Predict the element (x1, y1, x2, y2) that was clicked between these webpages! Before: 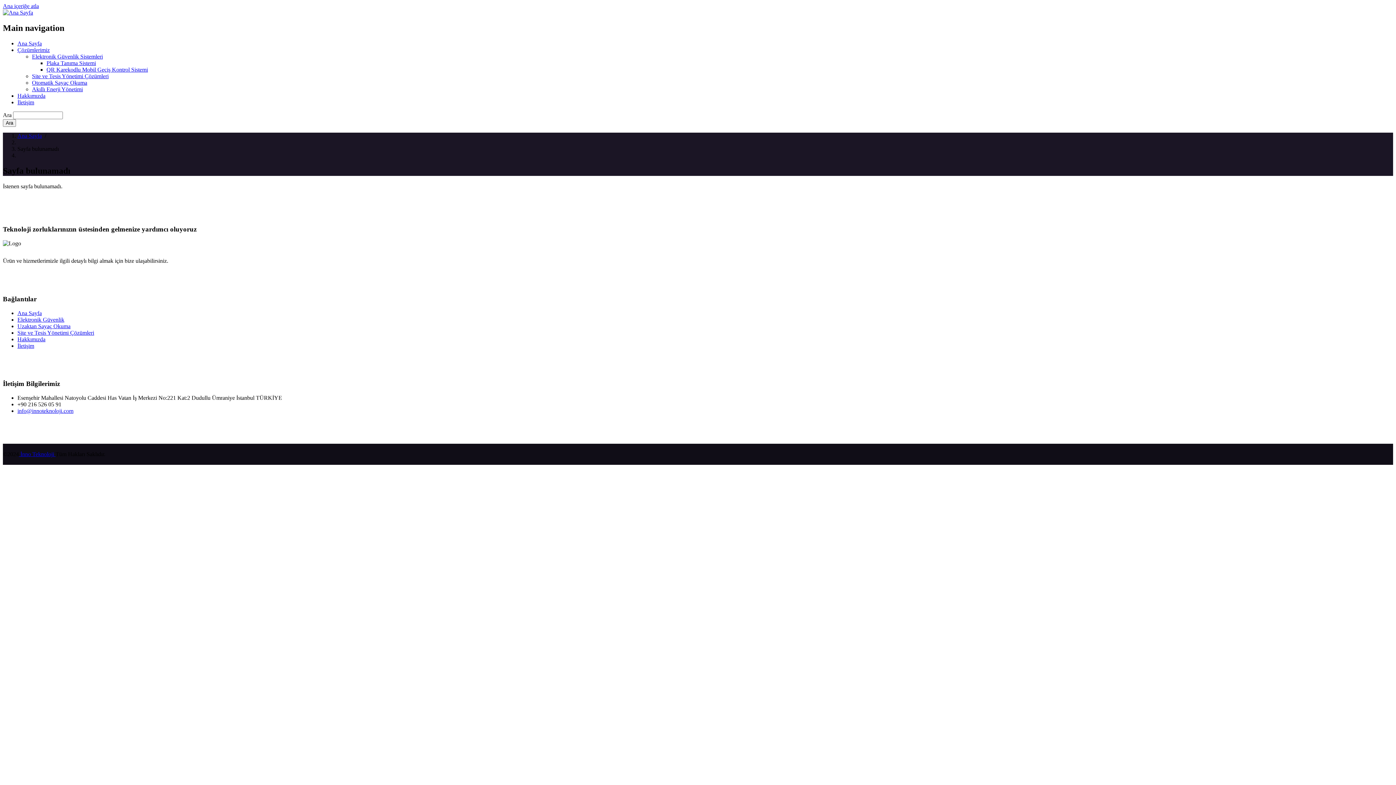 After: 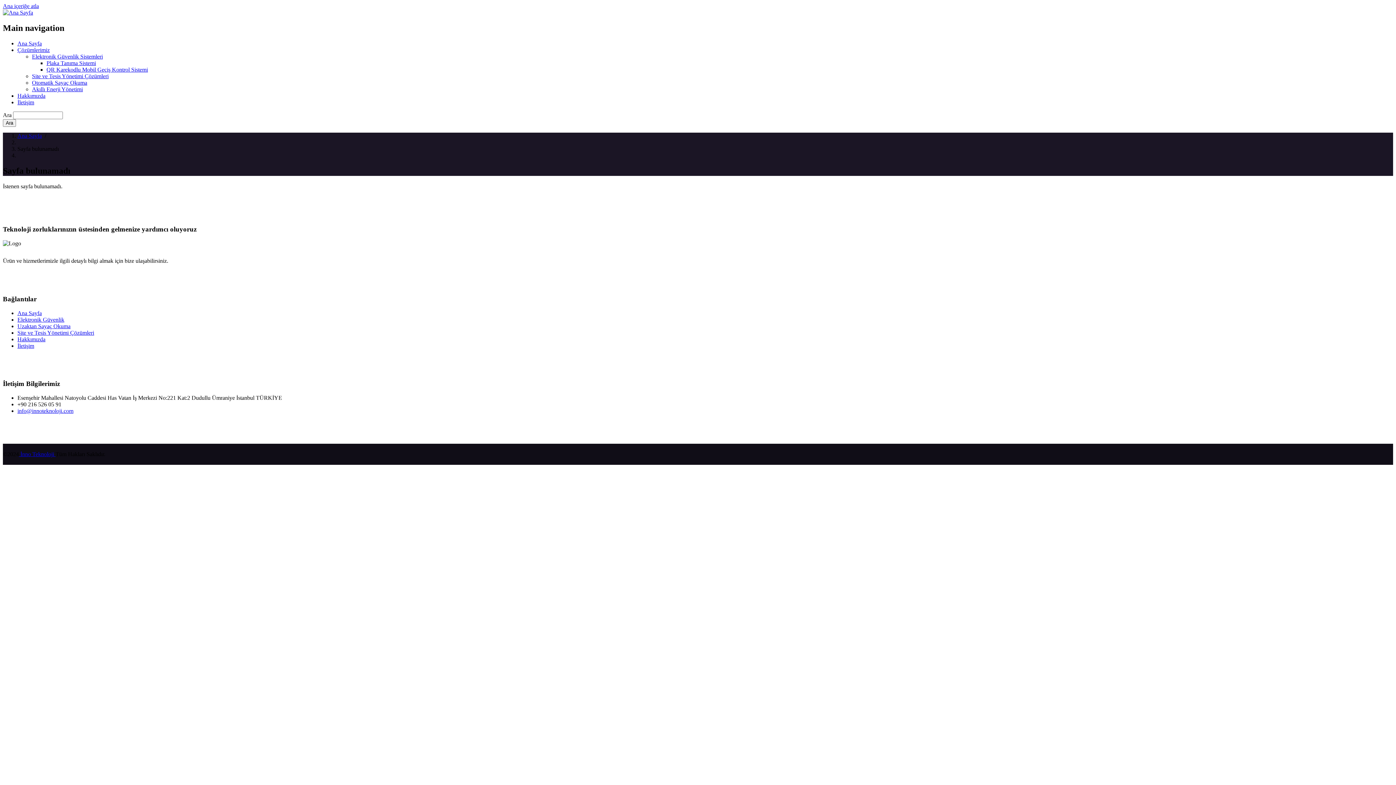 Action: bbox: (17, 407, 73, 414) label: info@innoteknoloji.com